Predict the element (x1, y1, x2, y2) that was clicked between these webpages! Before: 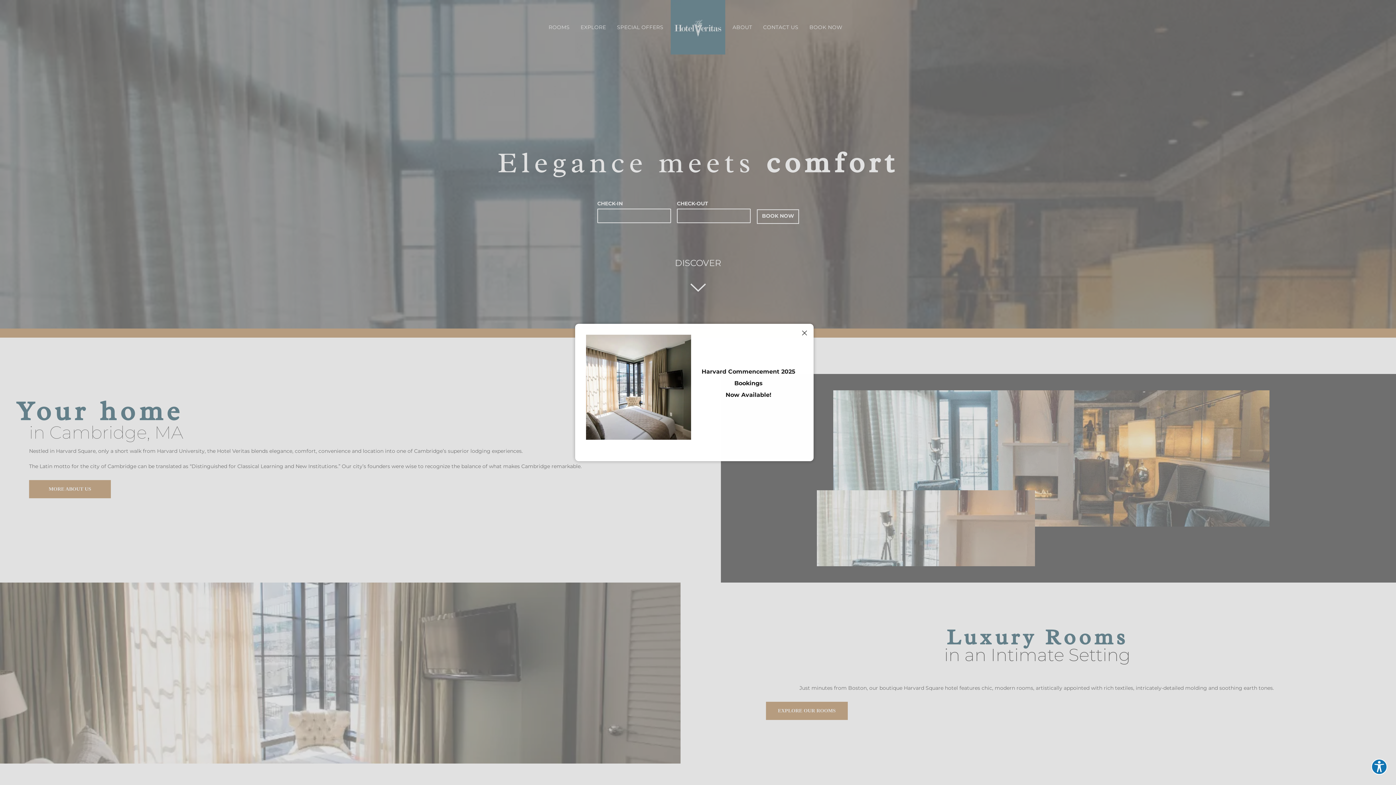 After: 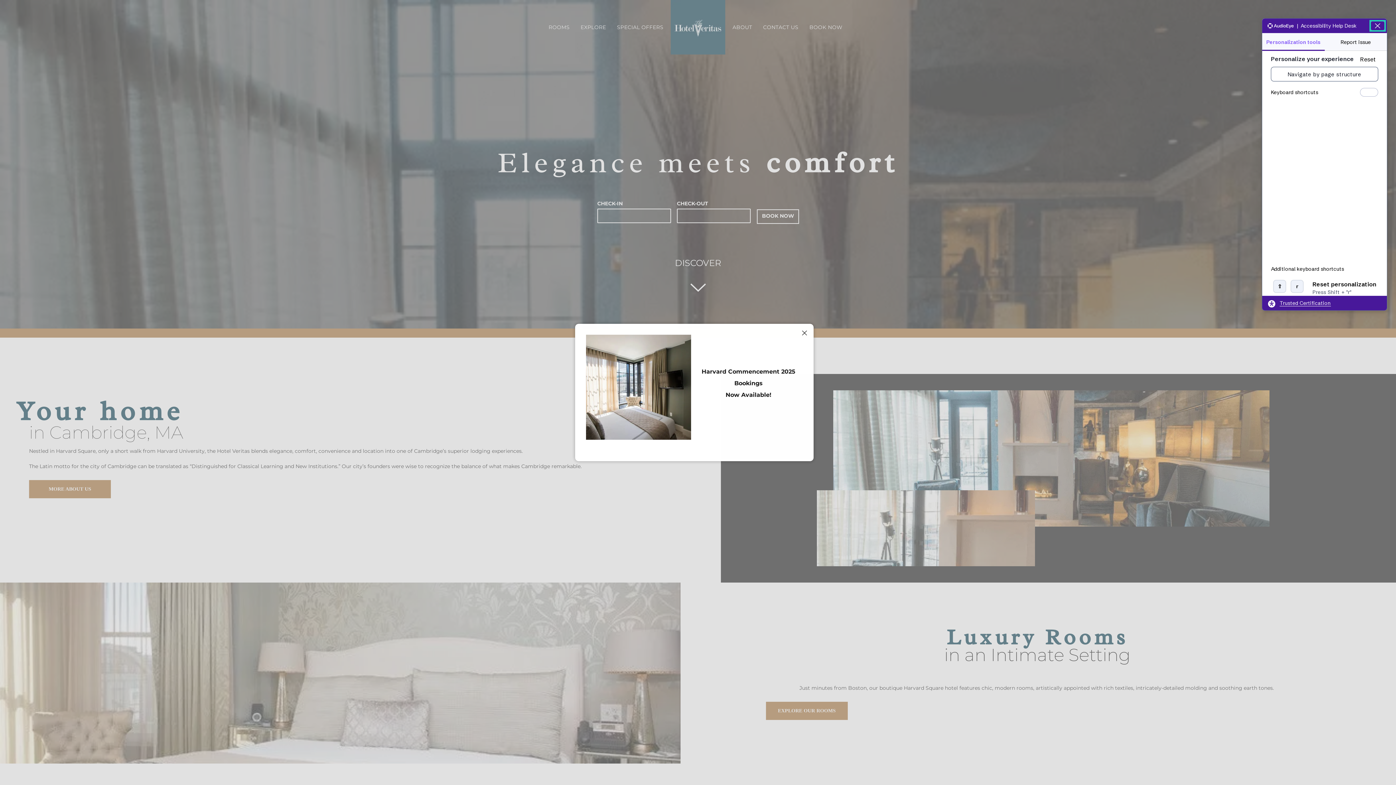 Action: label: Explore your accessibility options bbox: (1371, 759, 1387, 775)